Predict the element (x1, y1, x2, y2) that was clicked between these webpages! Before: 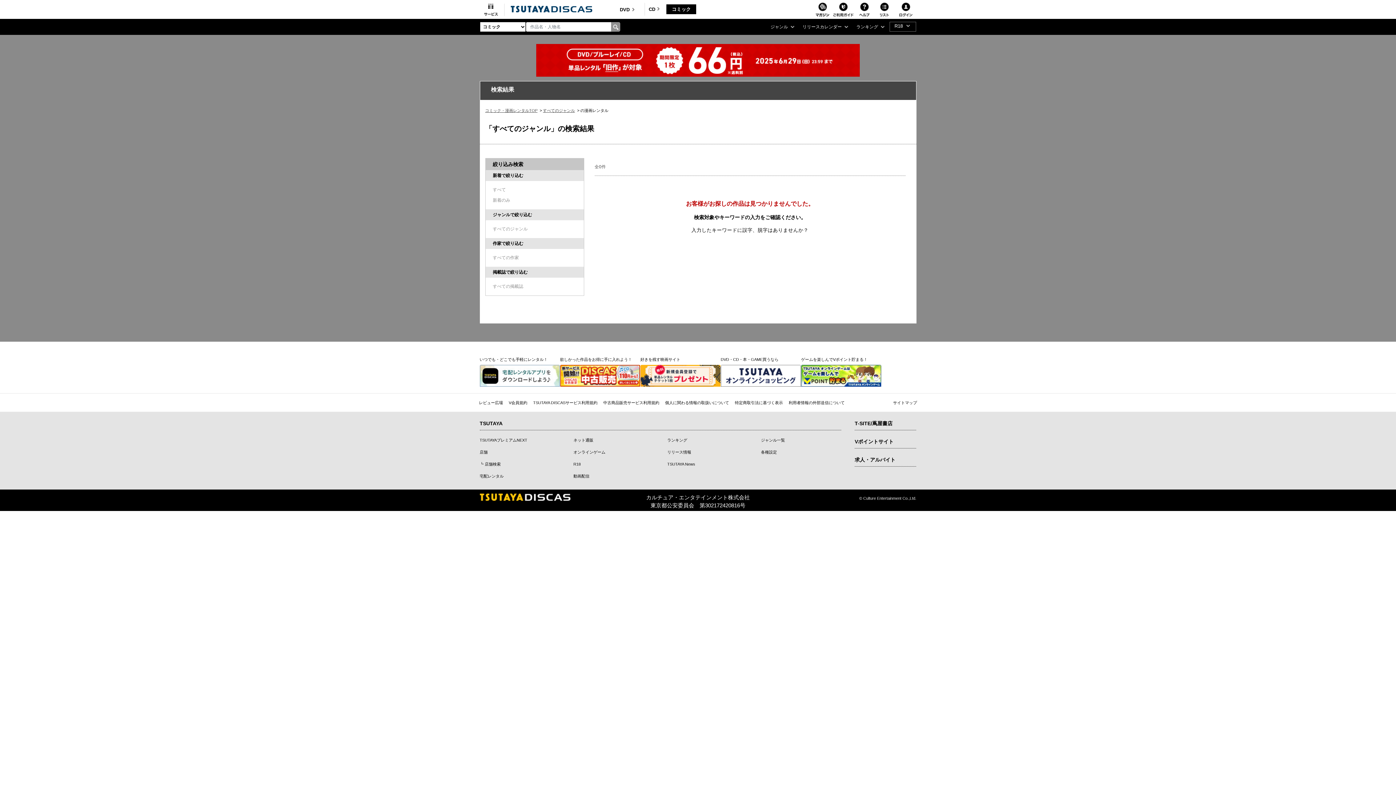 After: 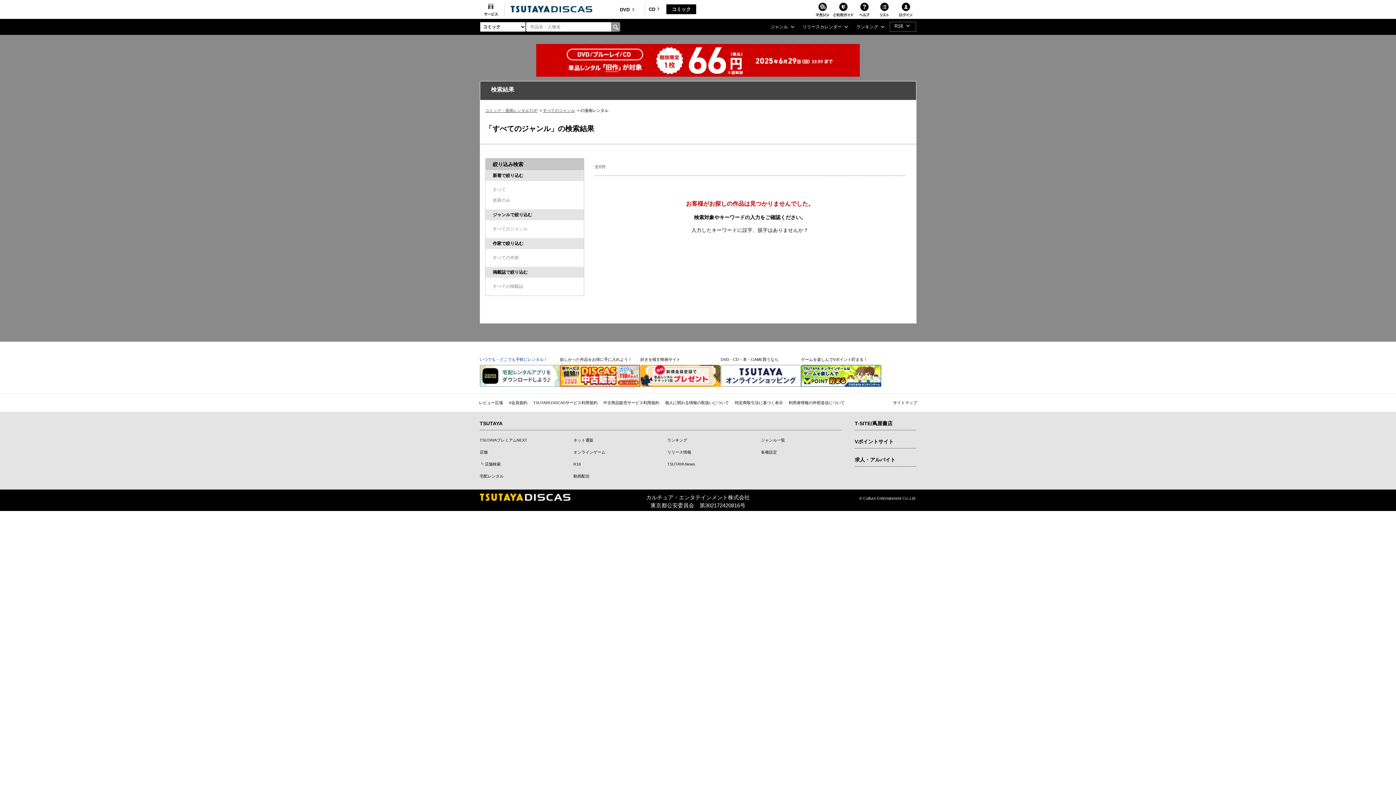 Action: bbox: (479, 357, 547, 361) label: いつでも・どこでも手軽にレンタル！